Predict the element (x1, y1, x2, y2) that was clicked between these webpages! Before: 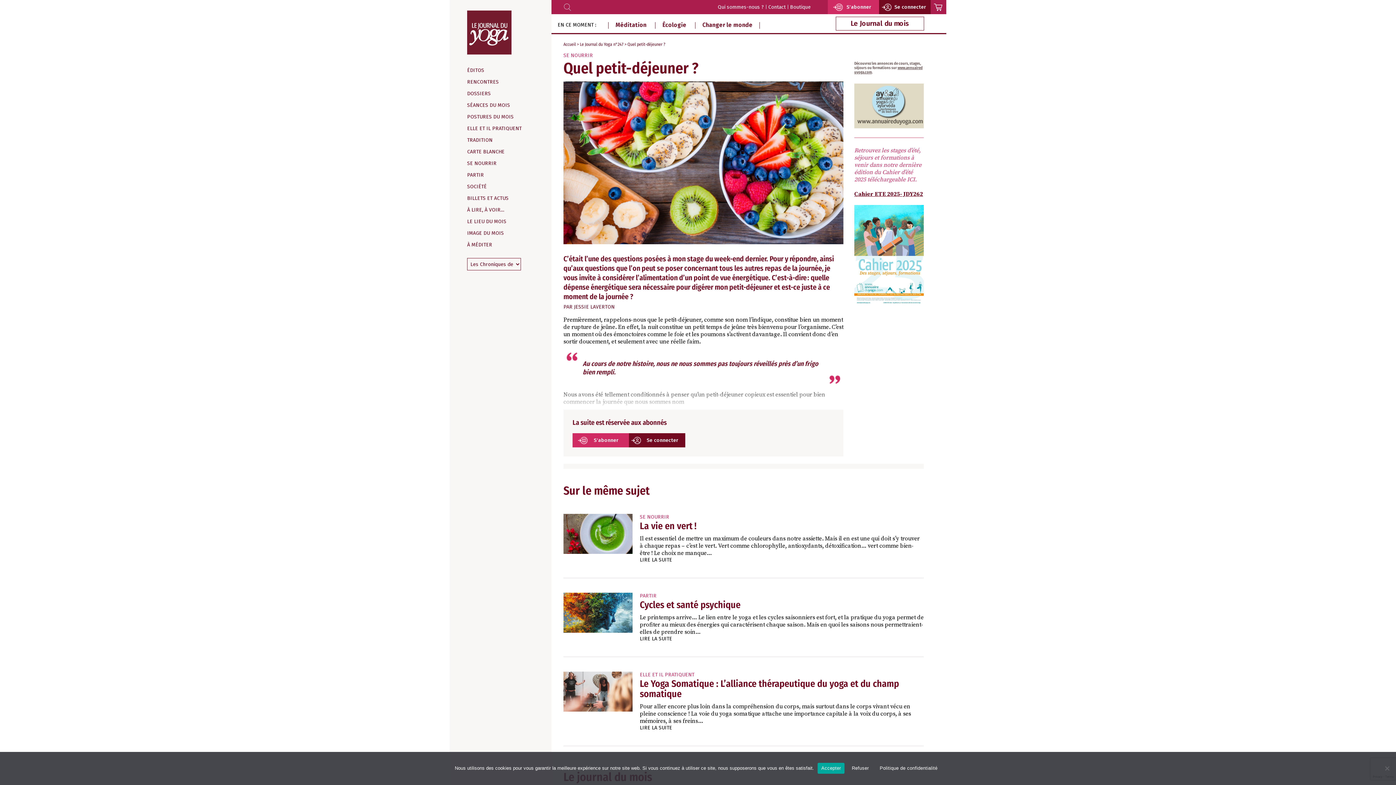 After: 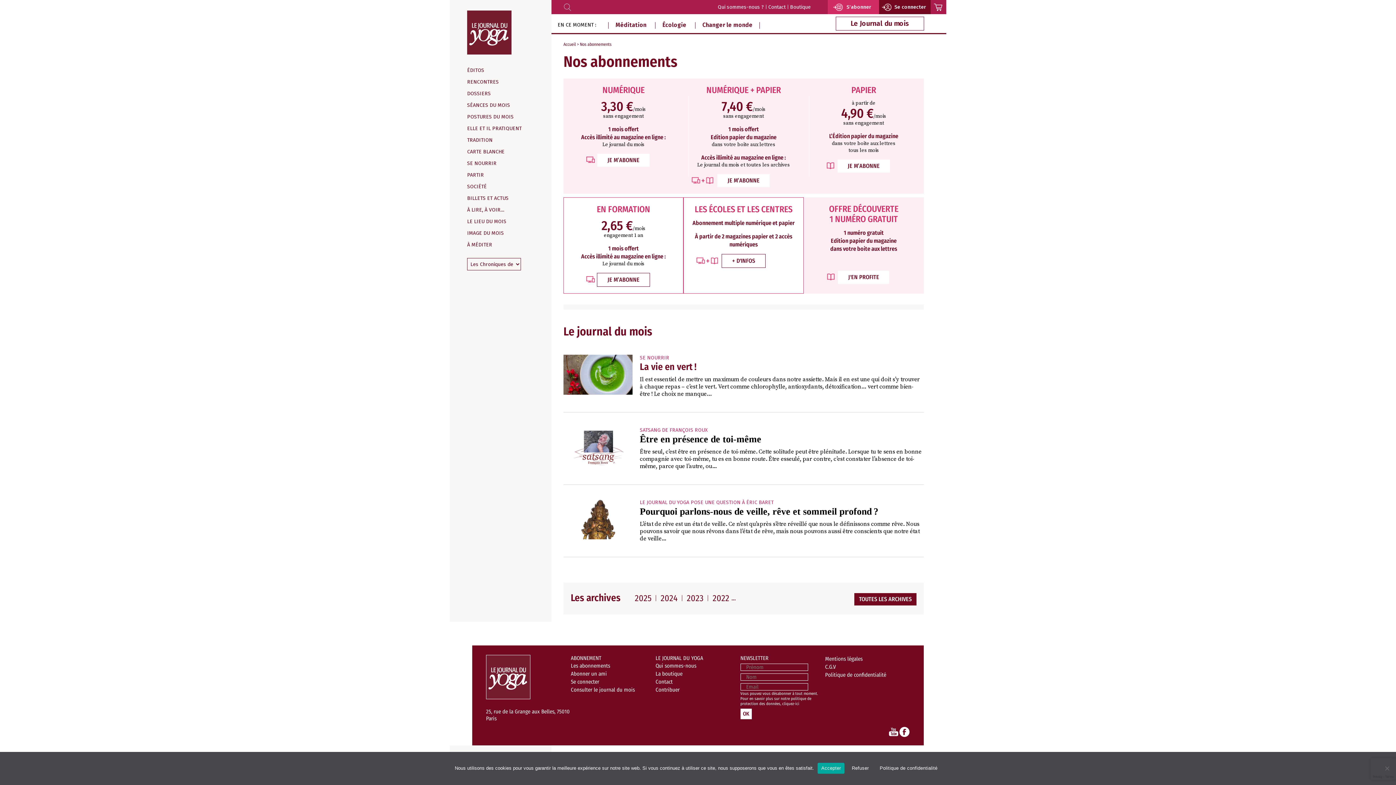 Action: label: S'abonner bbox: (572, 433, 629, 447)